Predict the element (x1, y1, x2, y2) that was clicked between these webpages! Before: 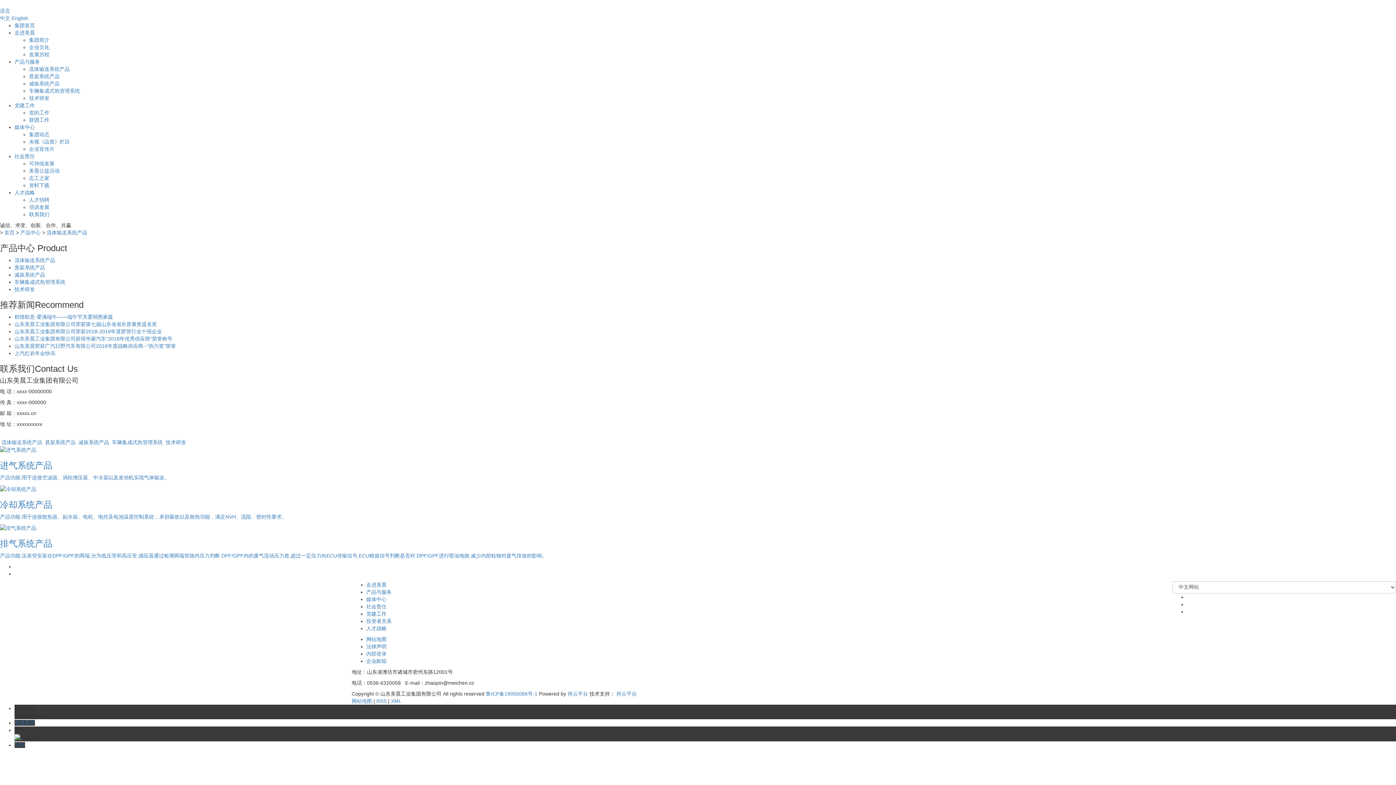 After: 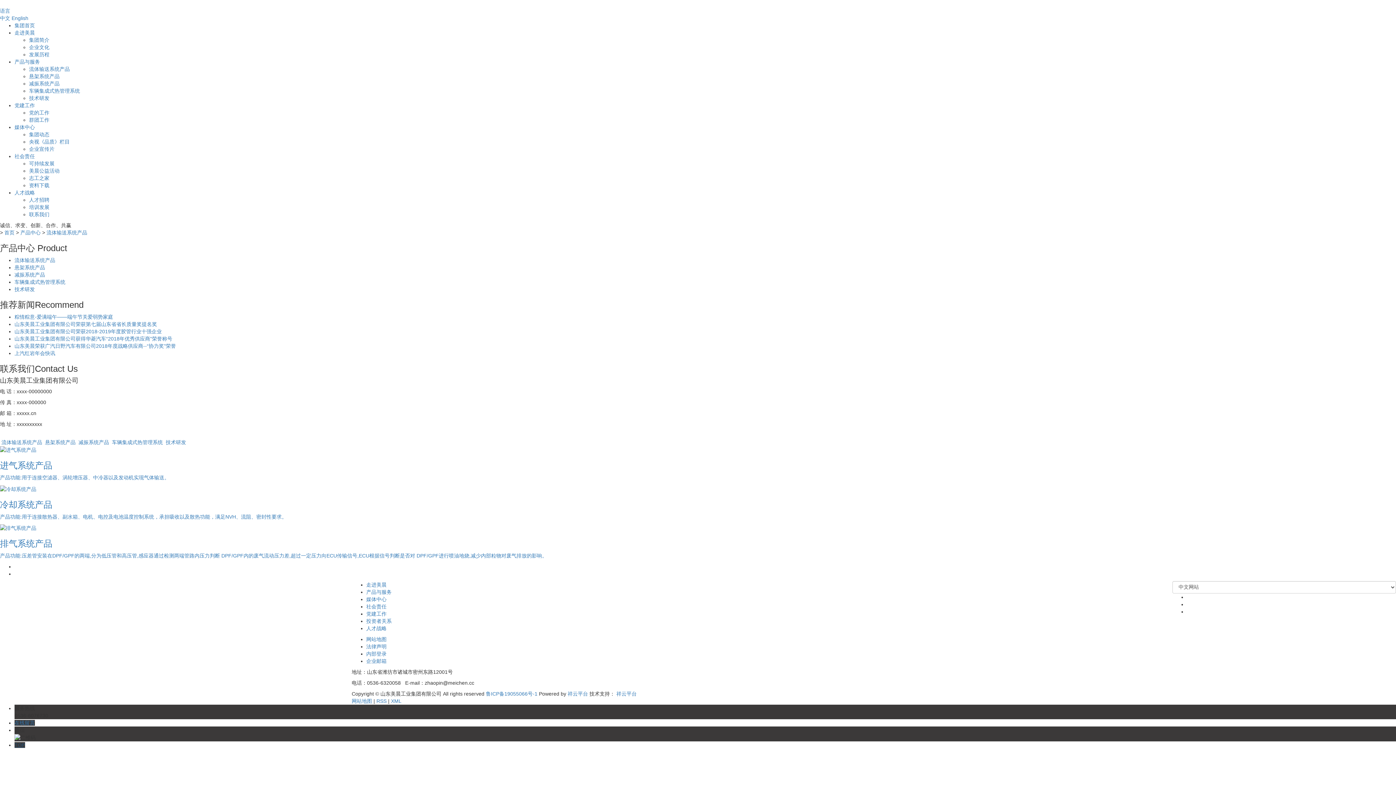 Action: label: TOP bbox: (14, 742, 25, 748)